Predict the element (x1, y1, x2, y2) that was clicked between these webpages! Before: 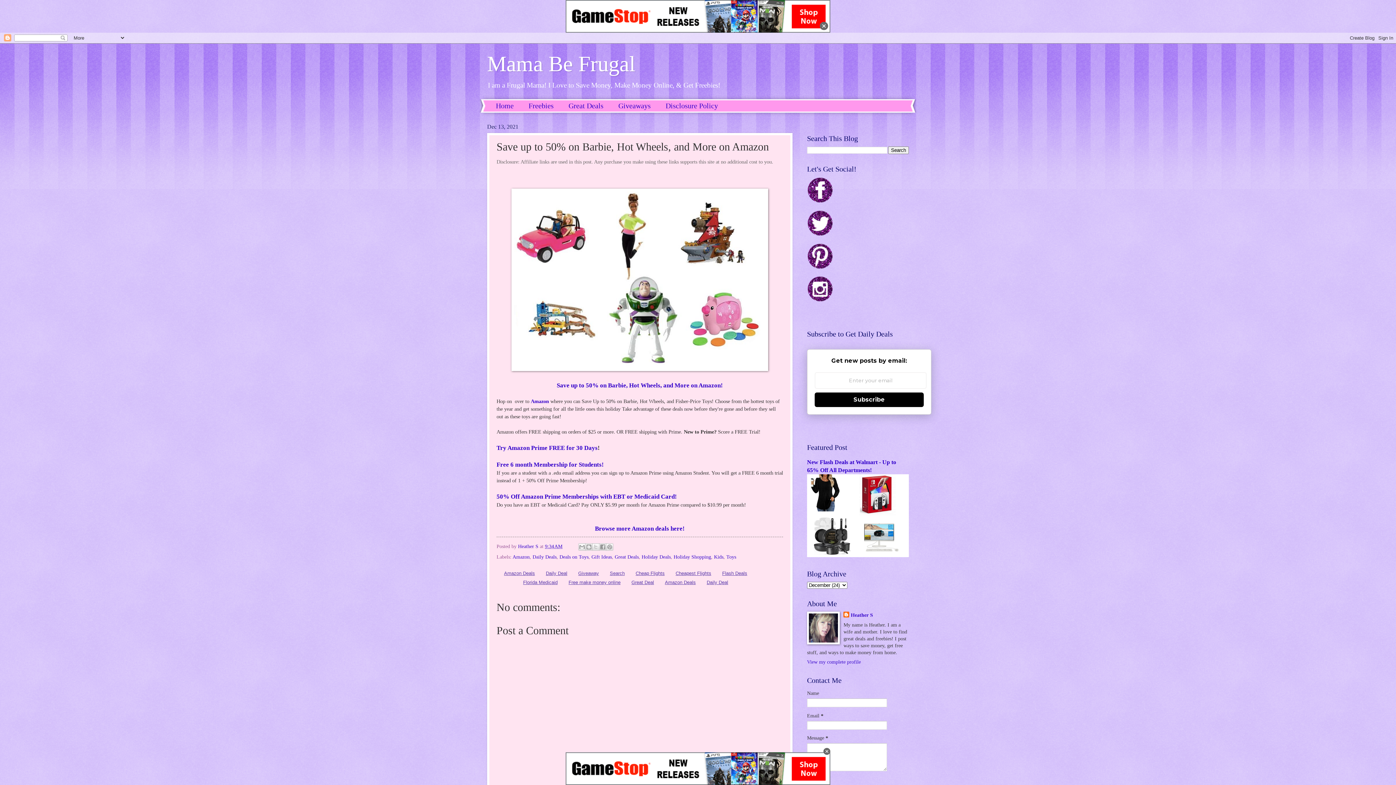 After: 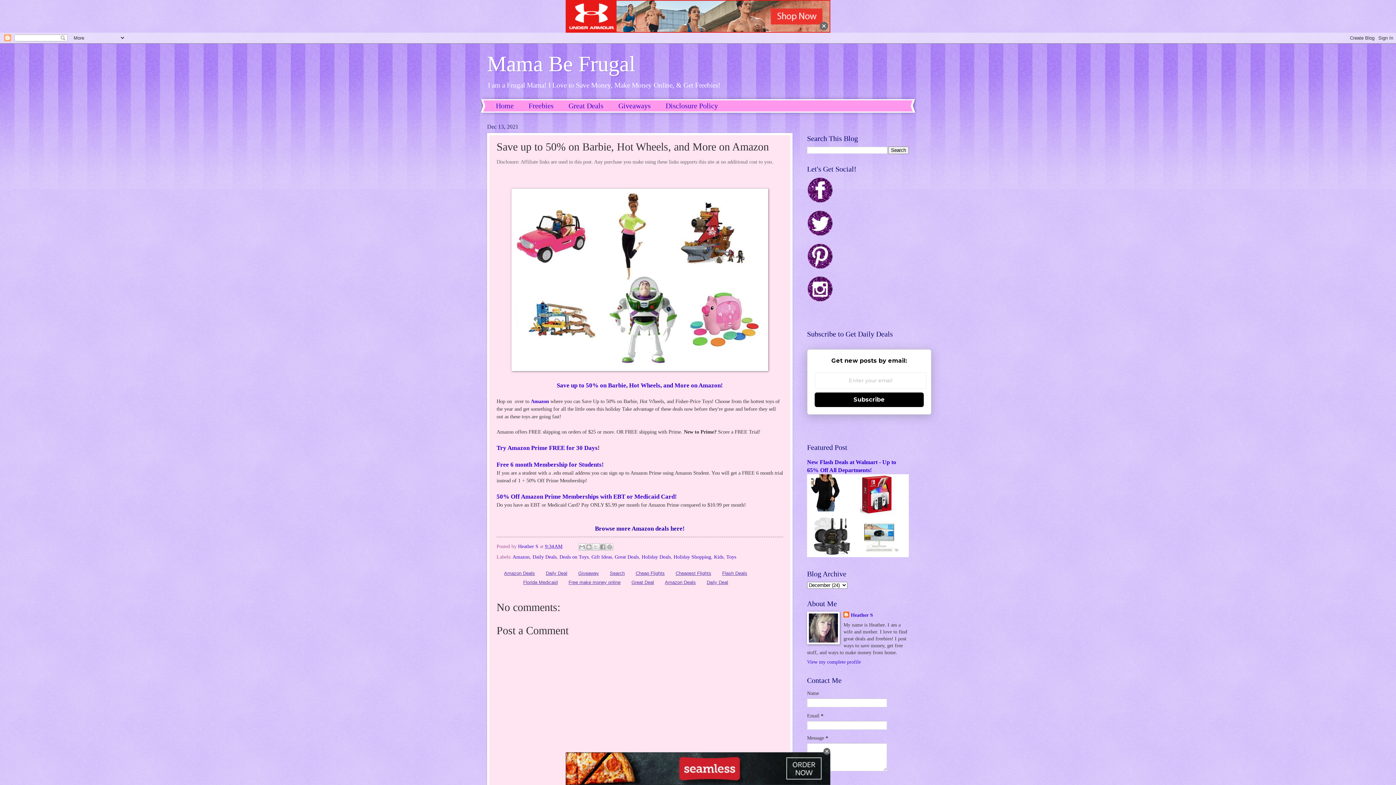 Action: bbox: (595, 525, 684, 532) label: Browse more Amazon deals here!